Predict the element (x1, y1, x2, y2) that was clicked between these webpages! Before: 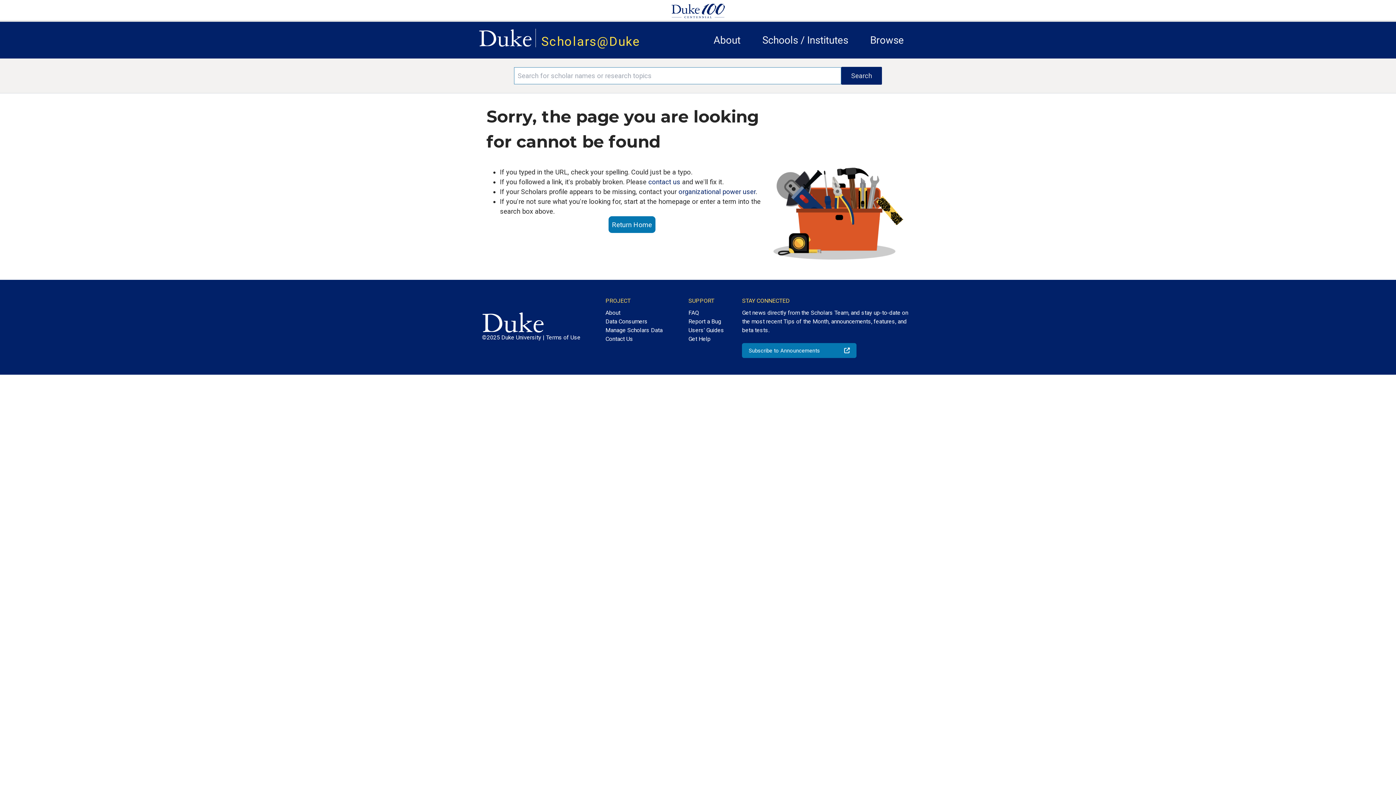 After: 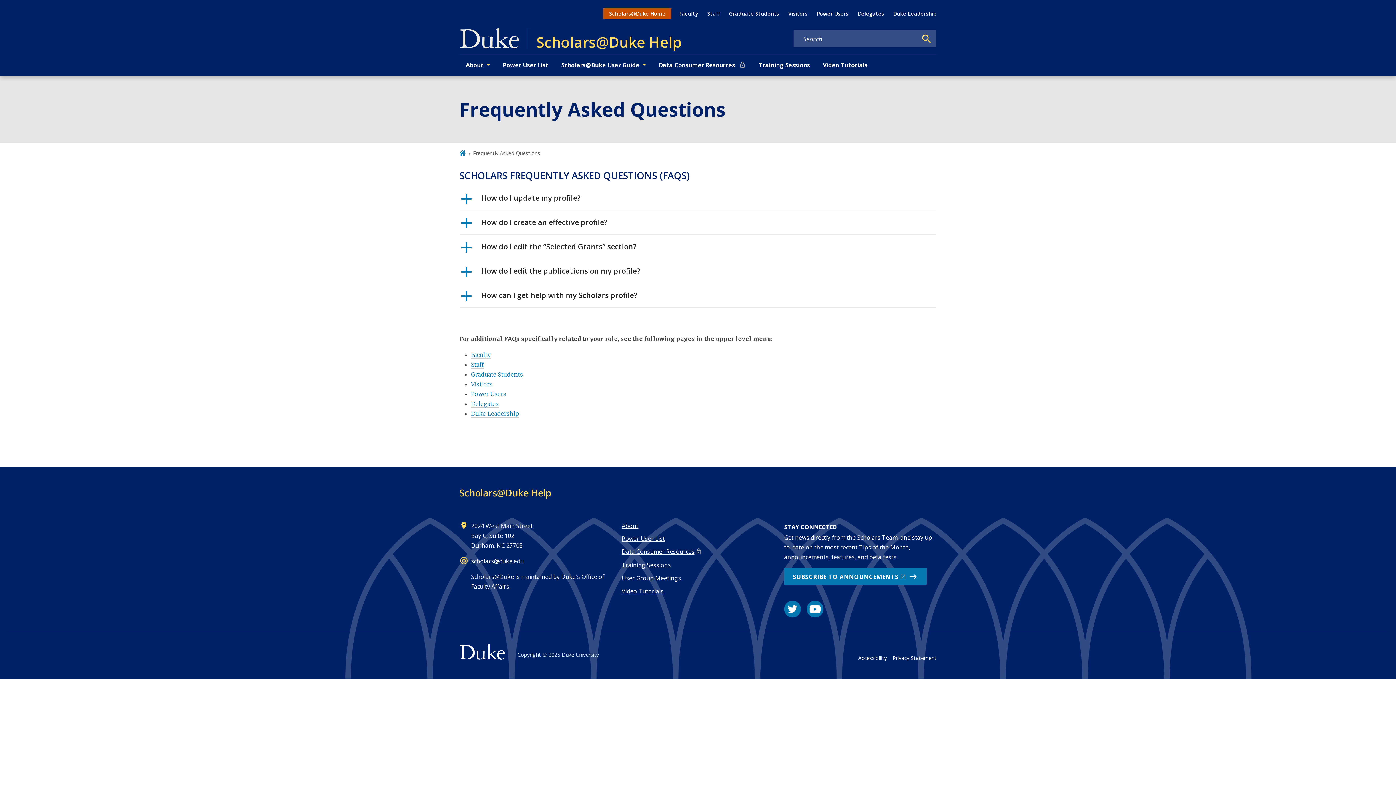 Action: label: FAQ bbox: (688, 305, 724, 317)